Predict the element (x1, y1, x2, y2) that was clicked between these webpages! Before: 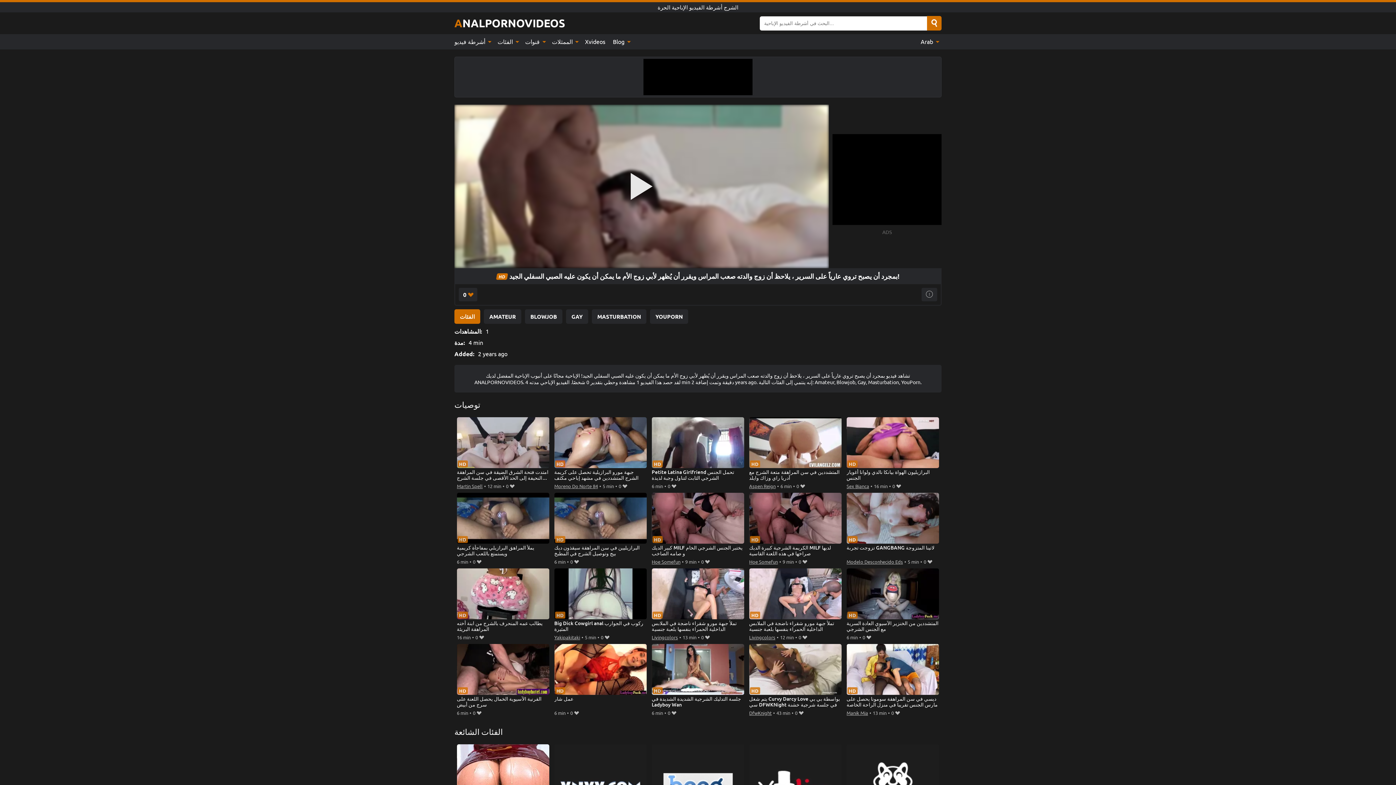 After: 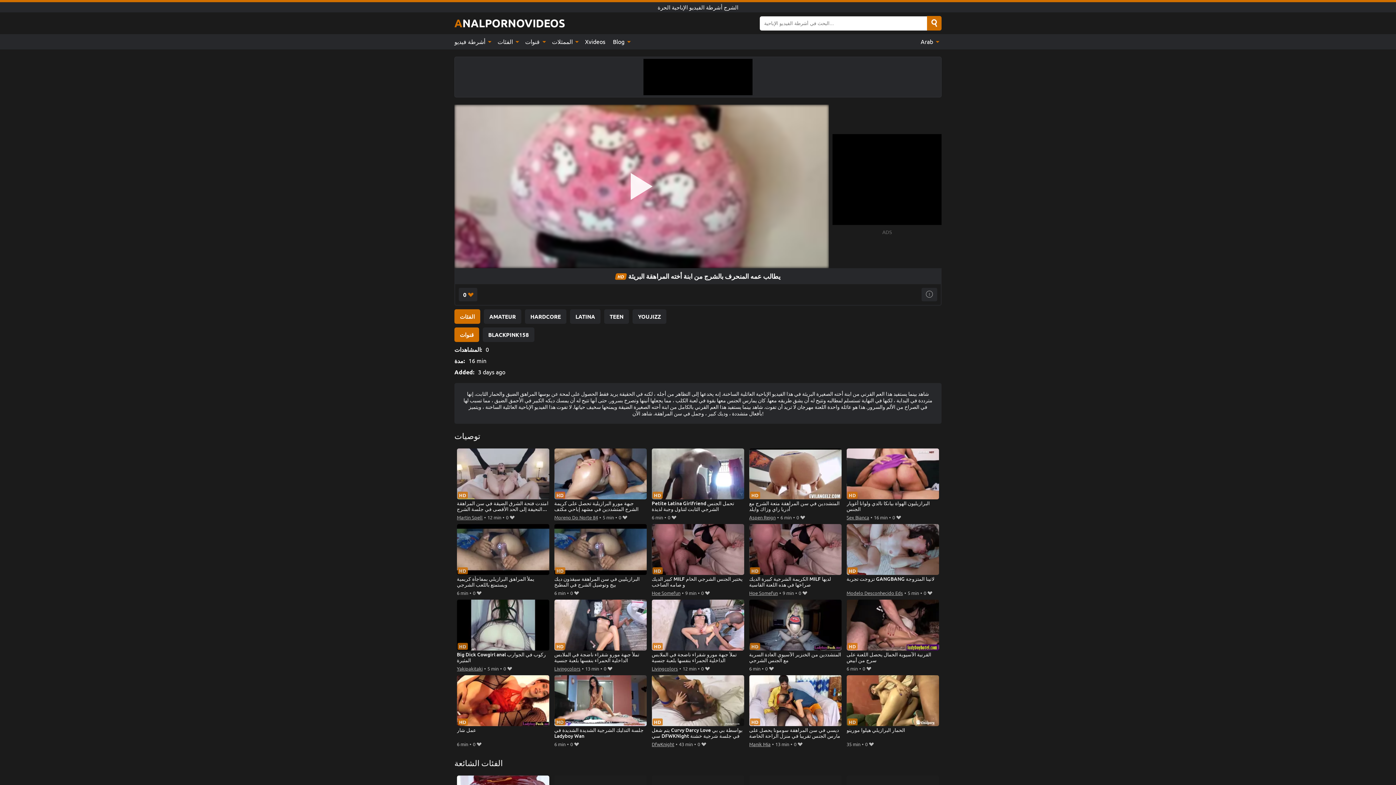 Action: bbox: (456, 568, 549, 633) label: يطالب عمه المنحرف بالشرج من ابنة أخته المراهقة البريئة